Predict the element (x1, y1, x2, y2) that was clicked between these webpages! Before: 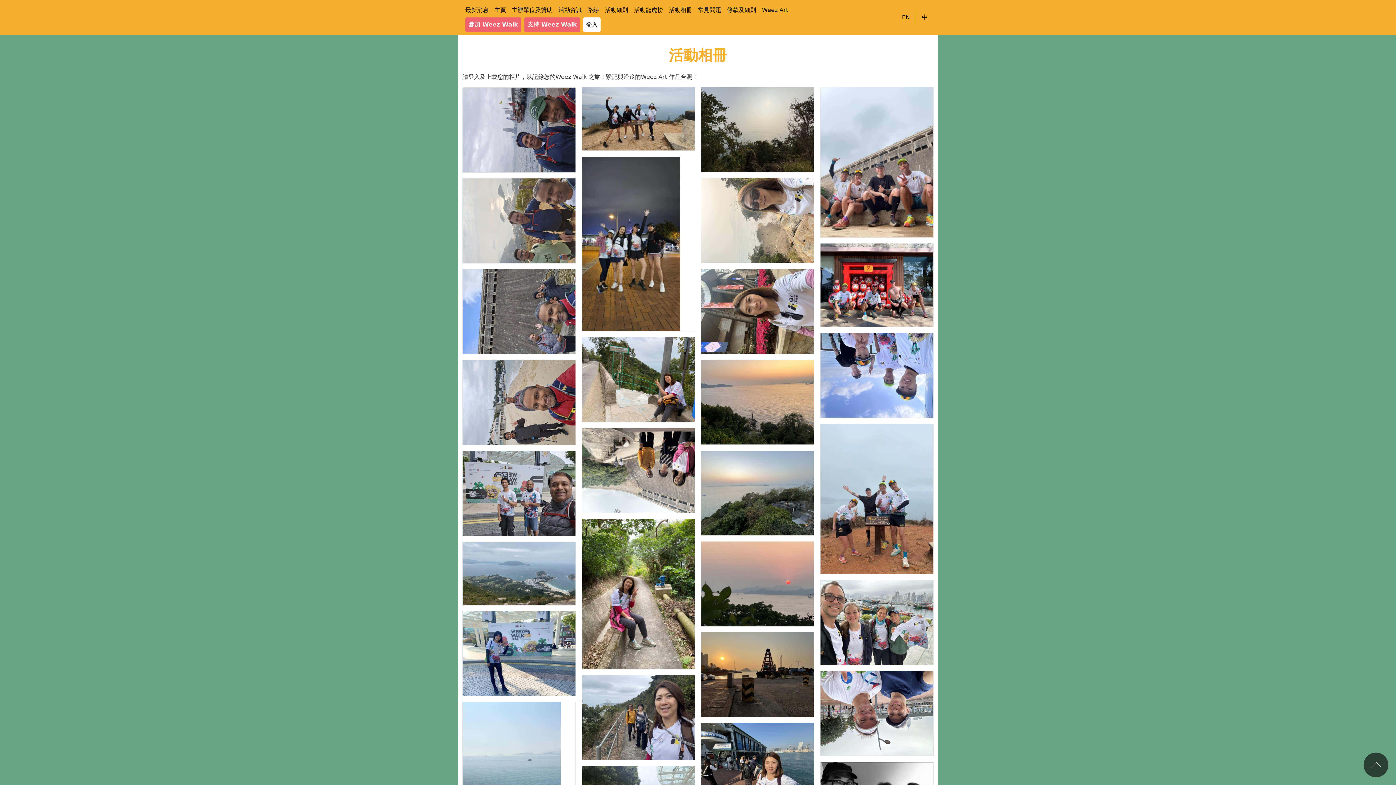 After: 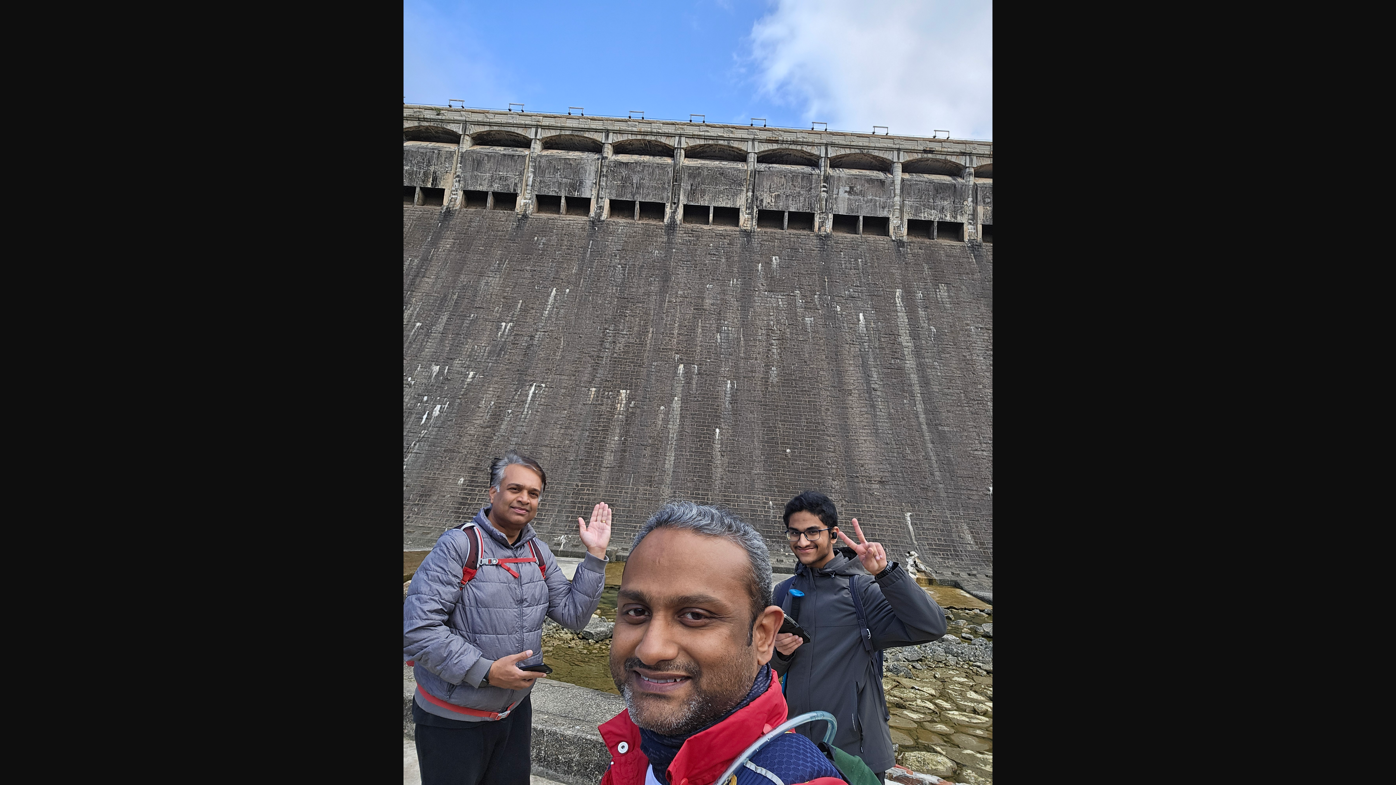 Action: bbox: (462, 307, 575, 314)